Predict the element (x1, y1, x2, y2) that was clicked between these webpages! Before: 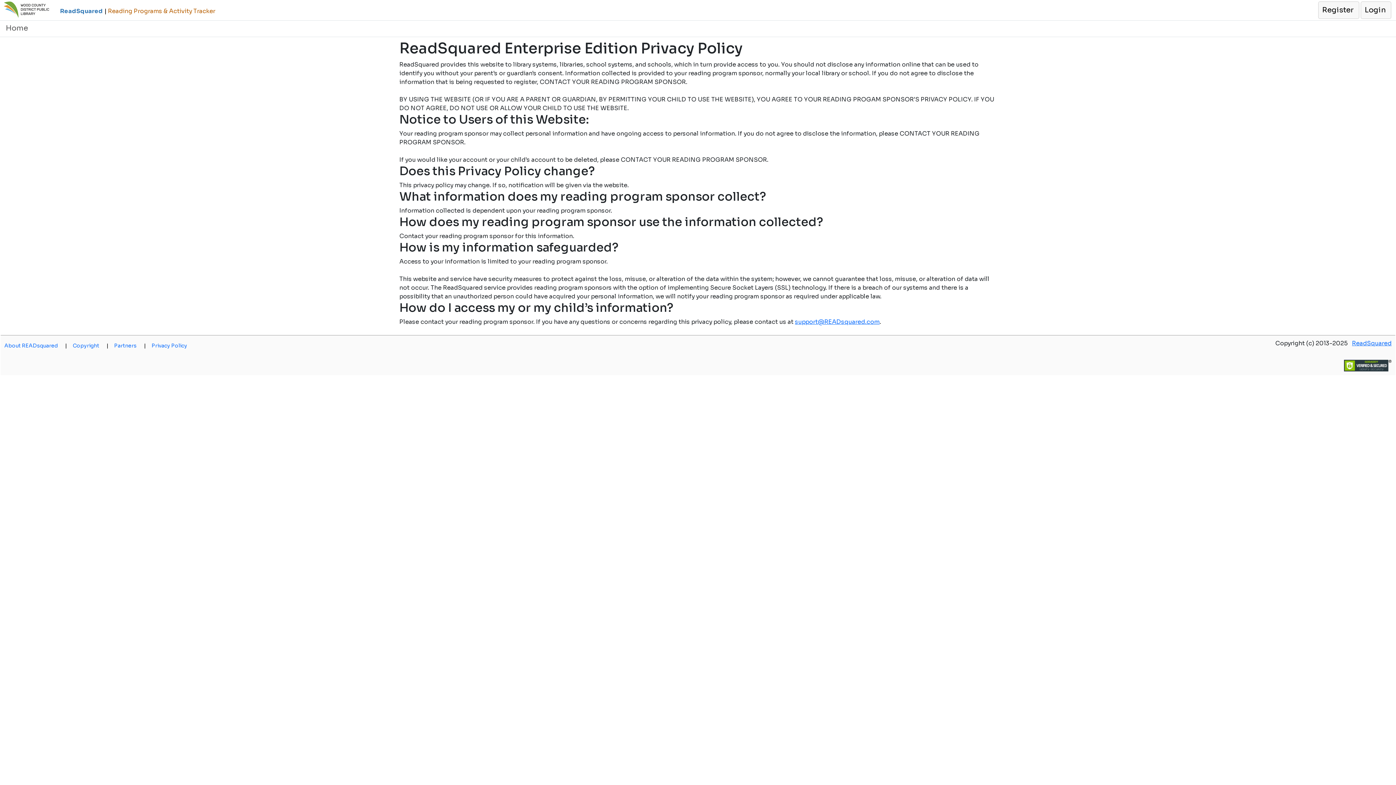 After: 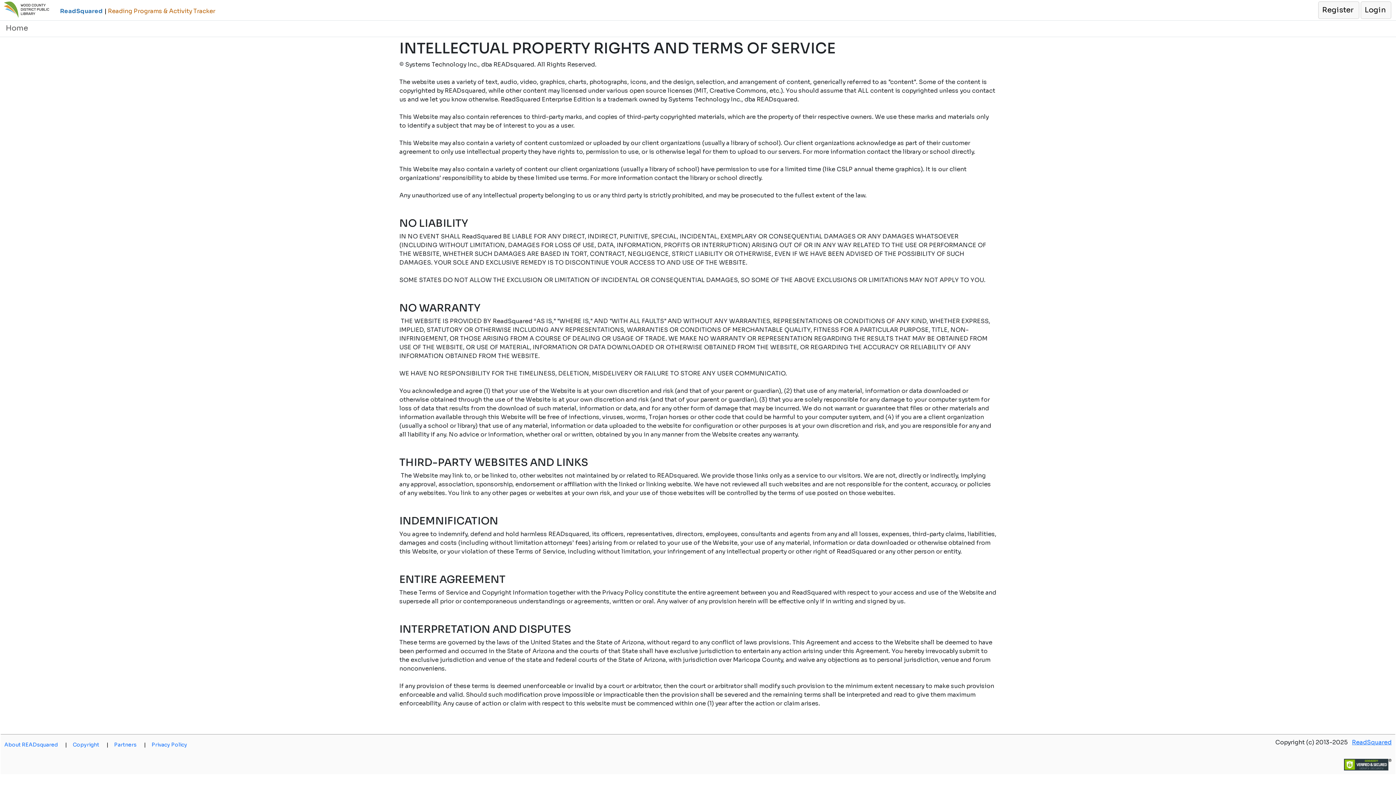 Action: label: Copyright| bbox: (72, 339, 114, 352)